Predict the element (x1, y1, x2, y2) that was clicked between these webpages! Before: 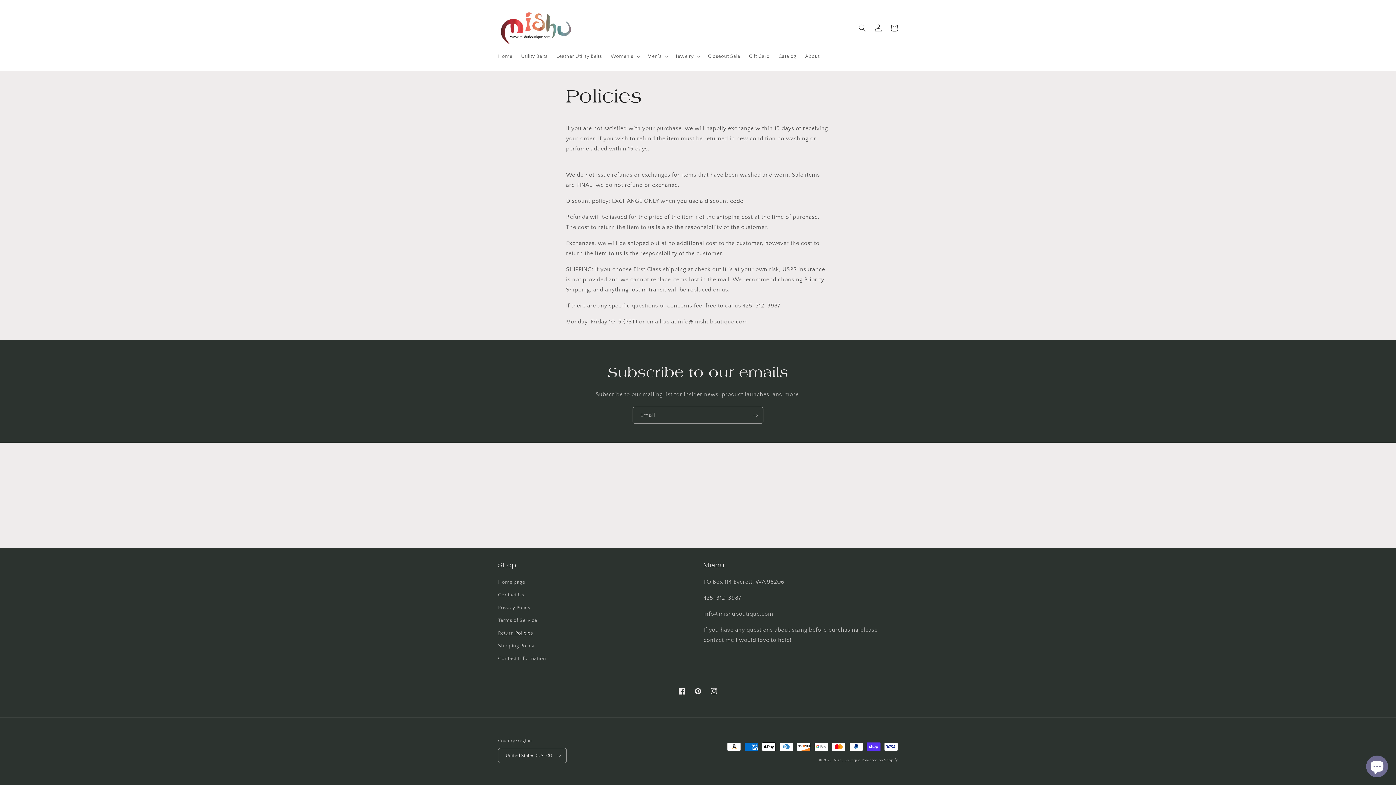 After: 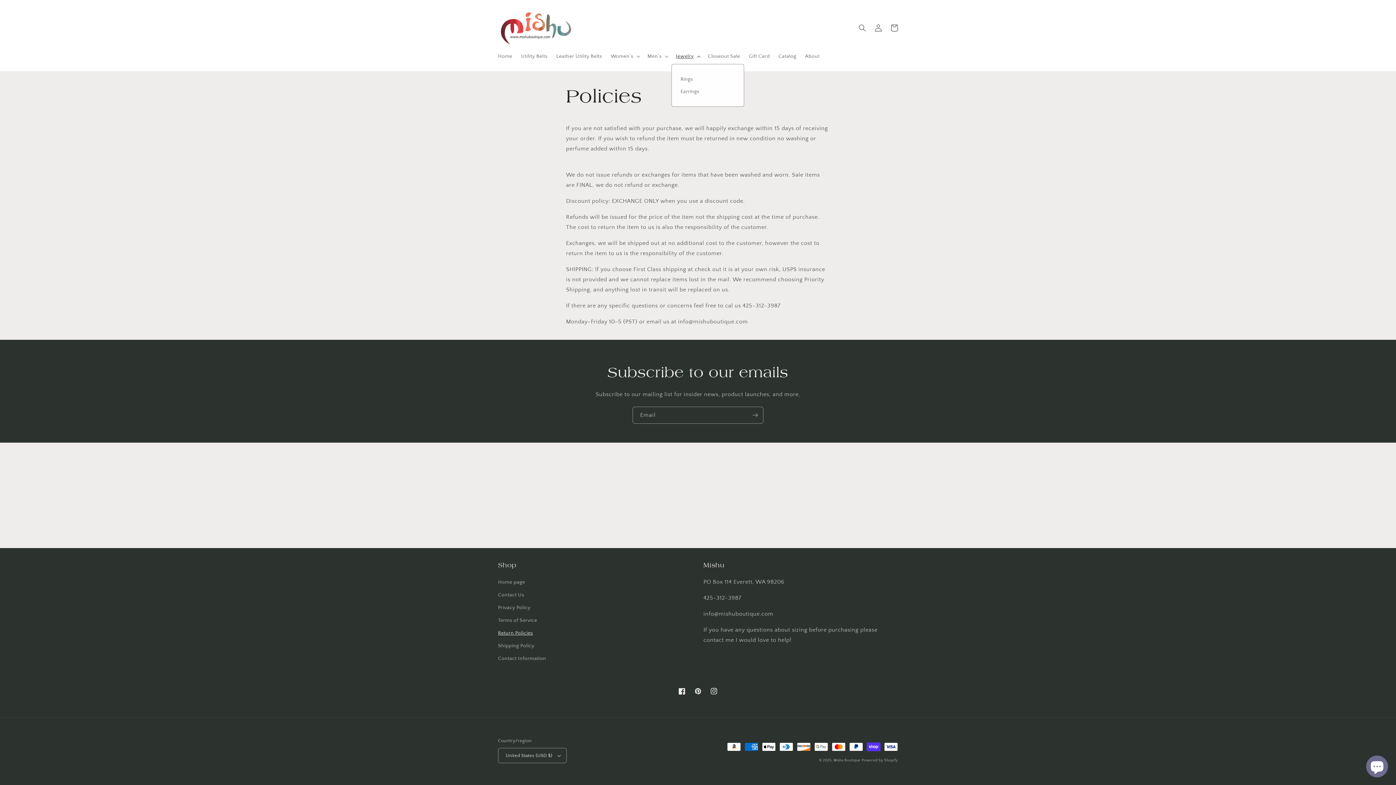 Action: label: Jewelry bbox: (671, 48, 703, 63)